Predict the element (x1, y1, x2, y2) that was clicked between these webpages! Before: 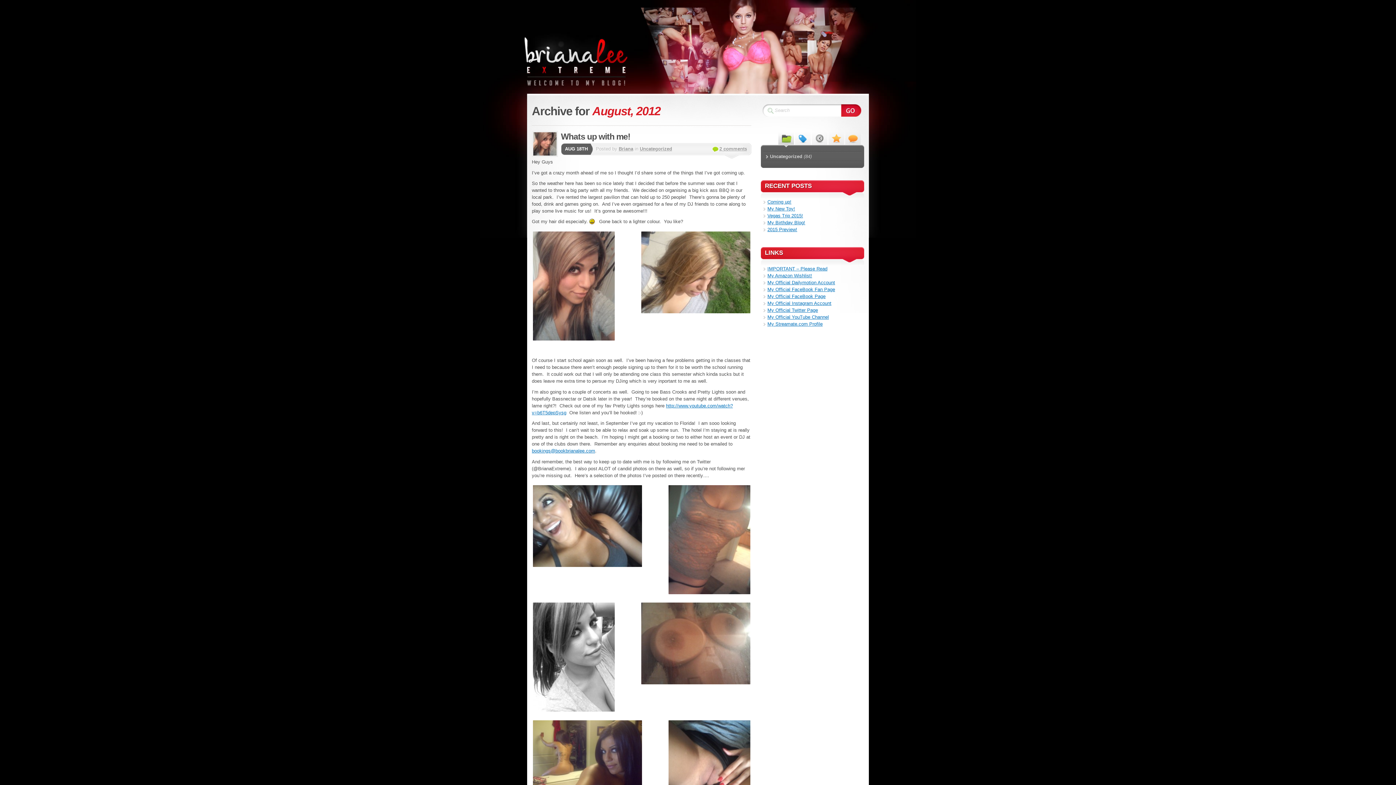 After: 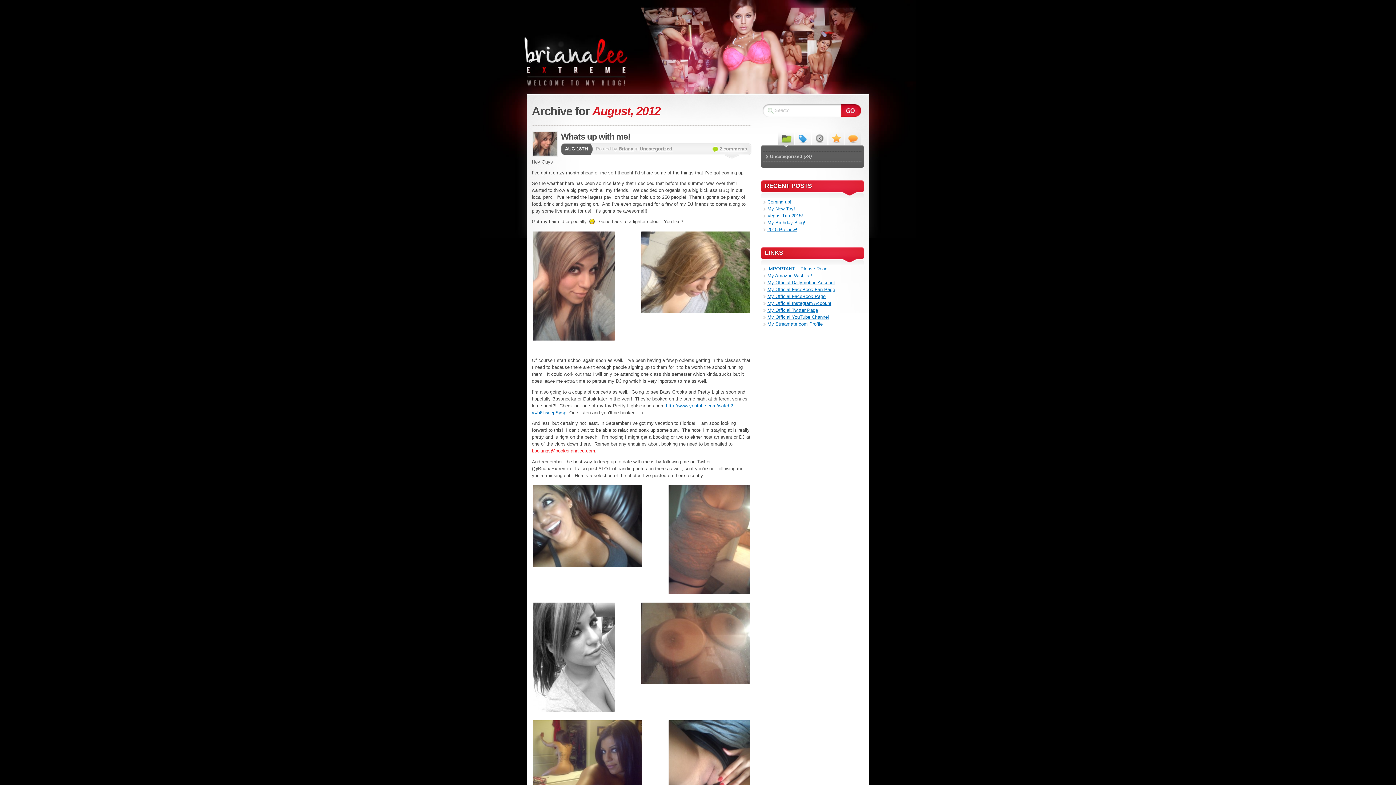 Action: bbox: (532, 448, 595, 453) label: bookings@bookbrianalee.com